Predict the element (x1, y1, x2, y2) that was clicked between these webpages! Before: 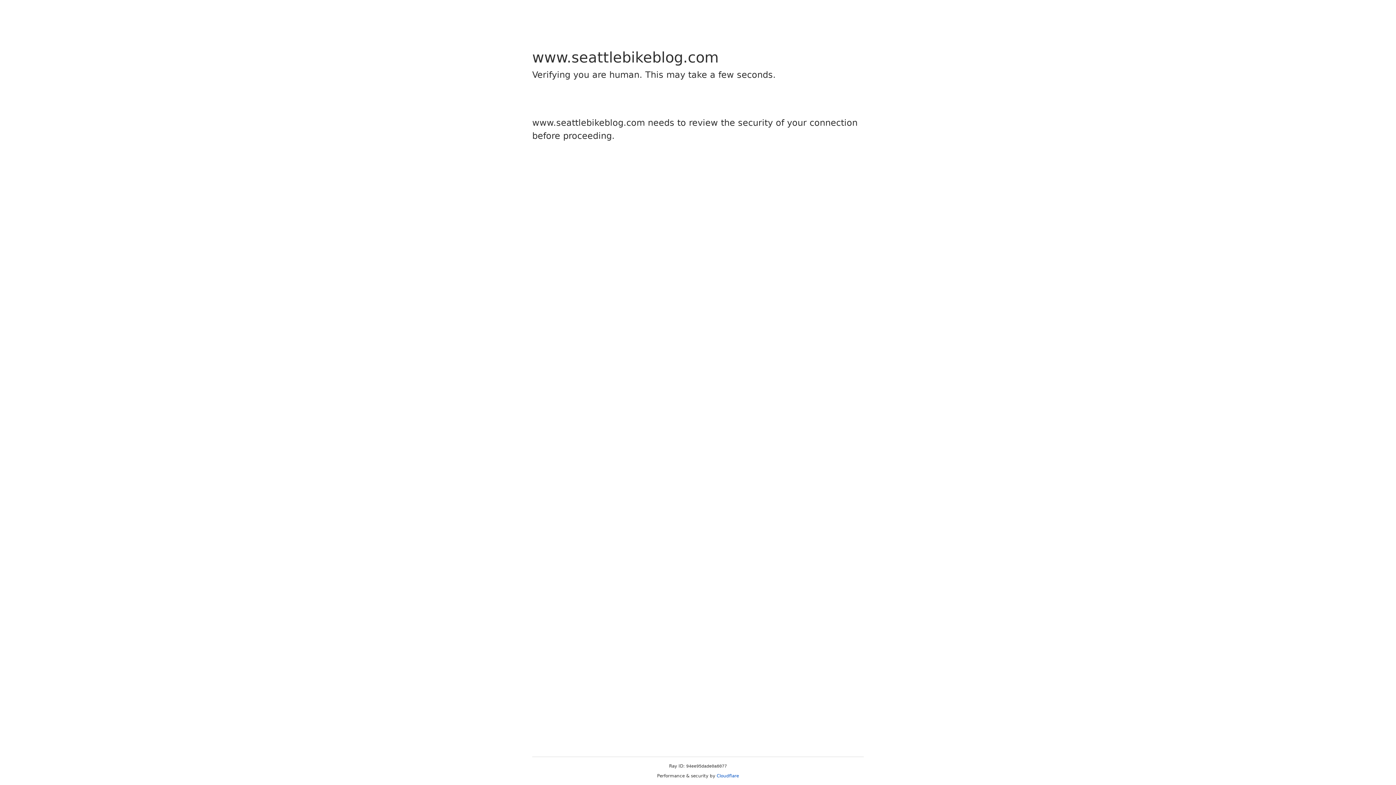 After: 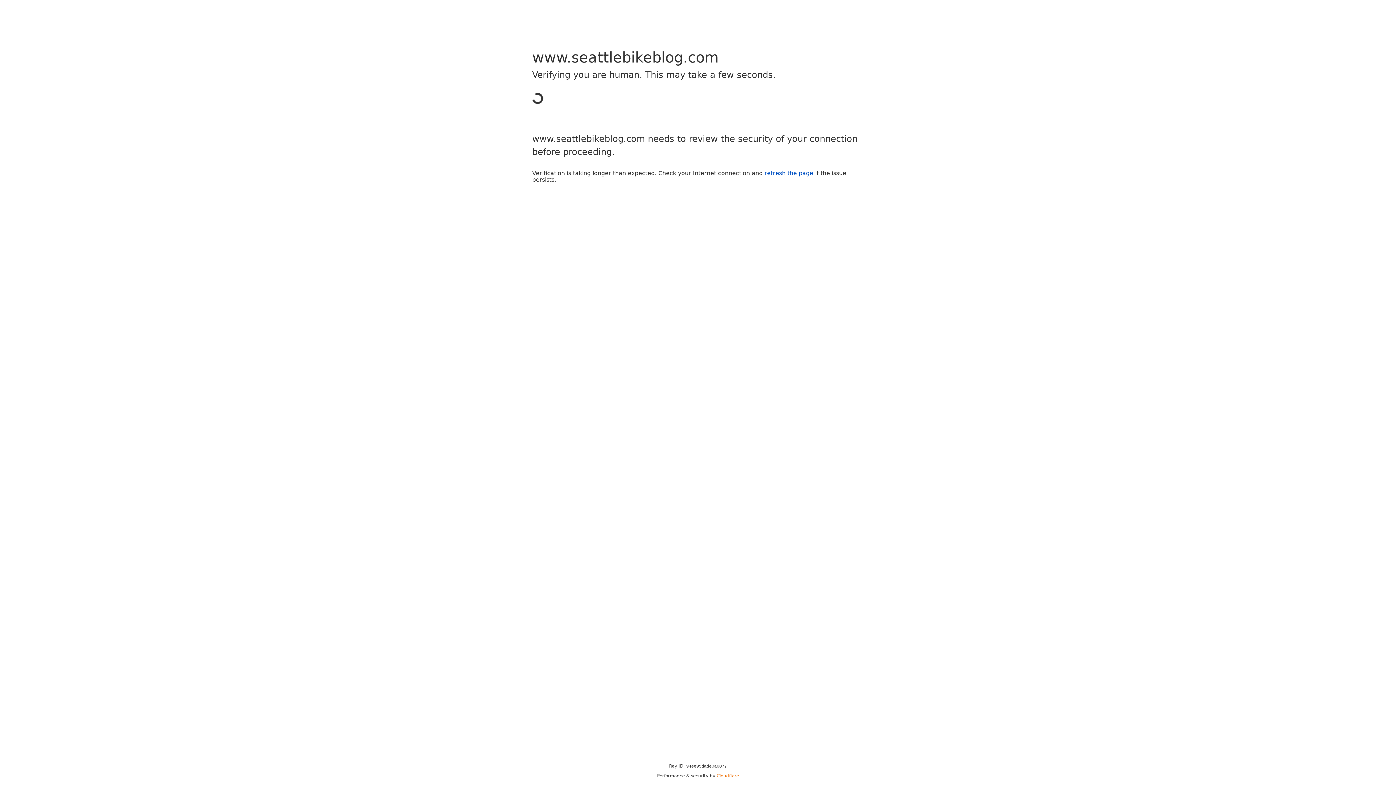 Action: label: Cloudflare bbox: (716, 773, 739, 778)